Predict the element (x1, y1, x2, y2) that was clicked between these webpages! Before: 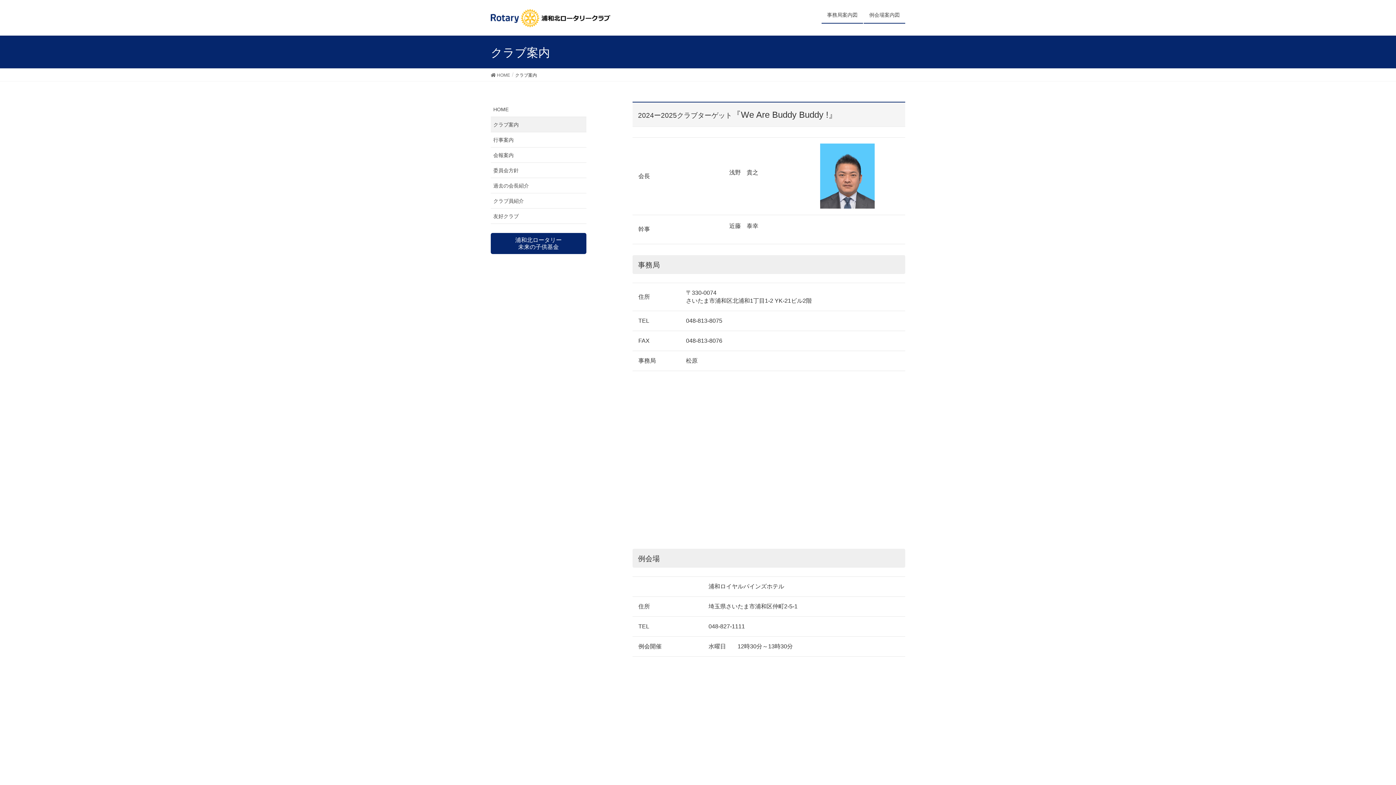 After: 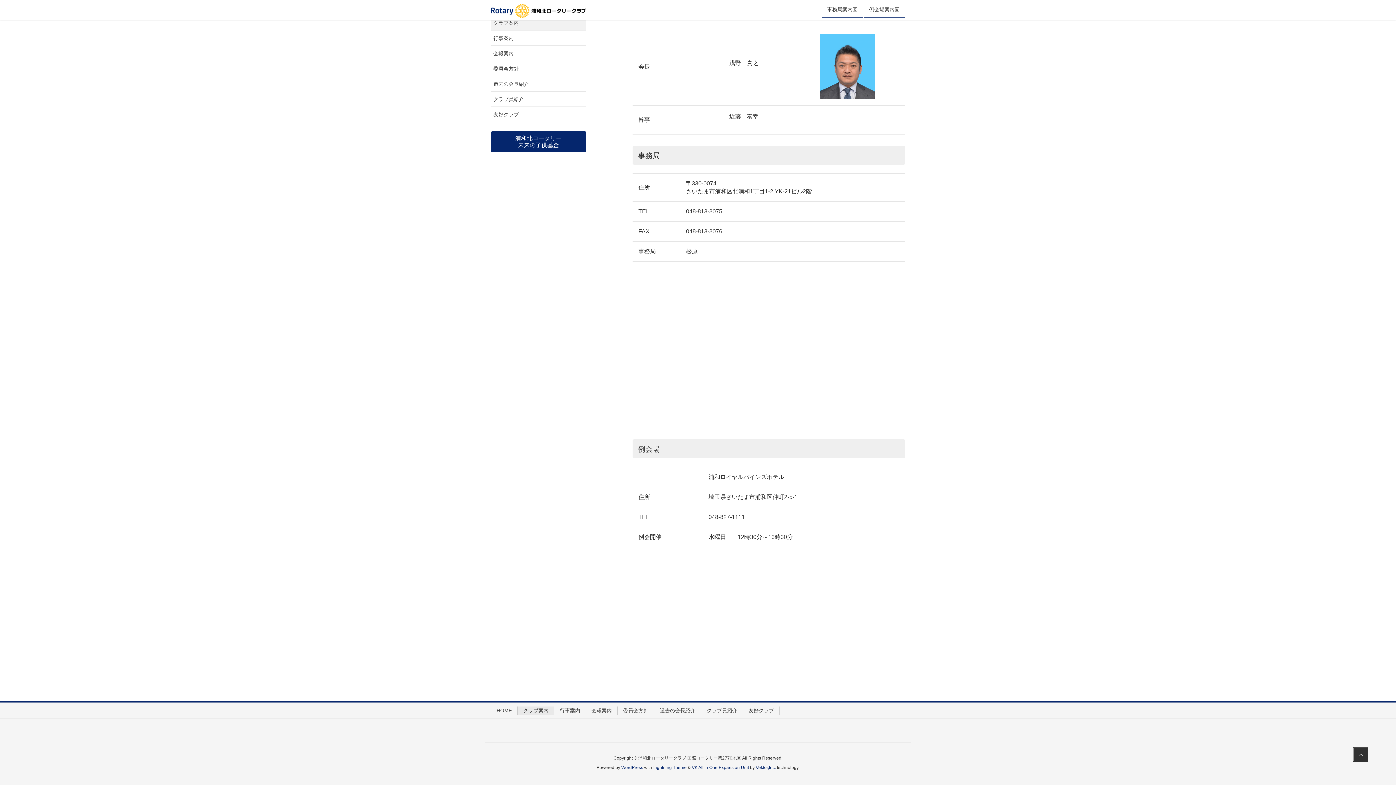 Action: bbox: (821, 7, 863, 23) label: 事務局案内図